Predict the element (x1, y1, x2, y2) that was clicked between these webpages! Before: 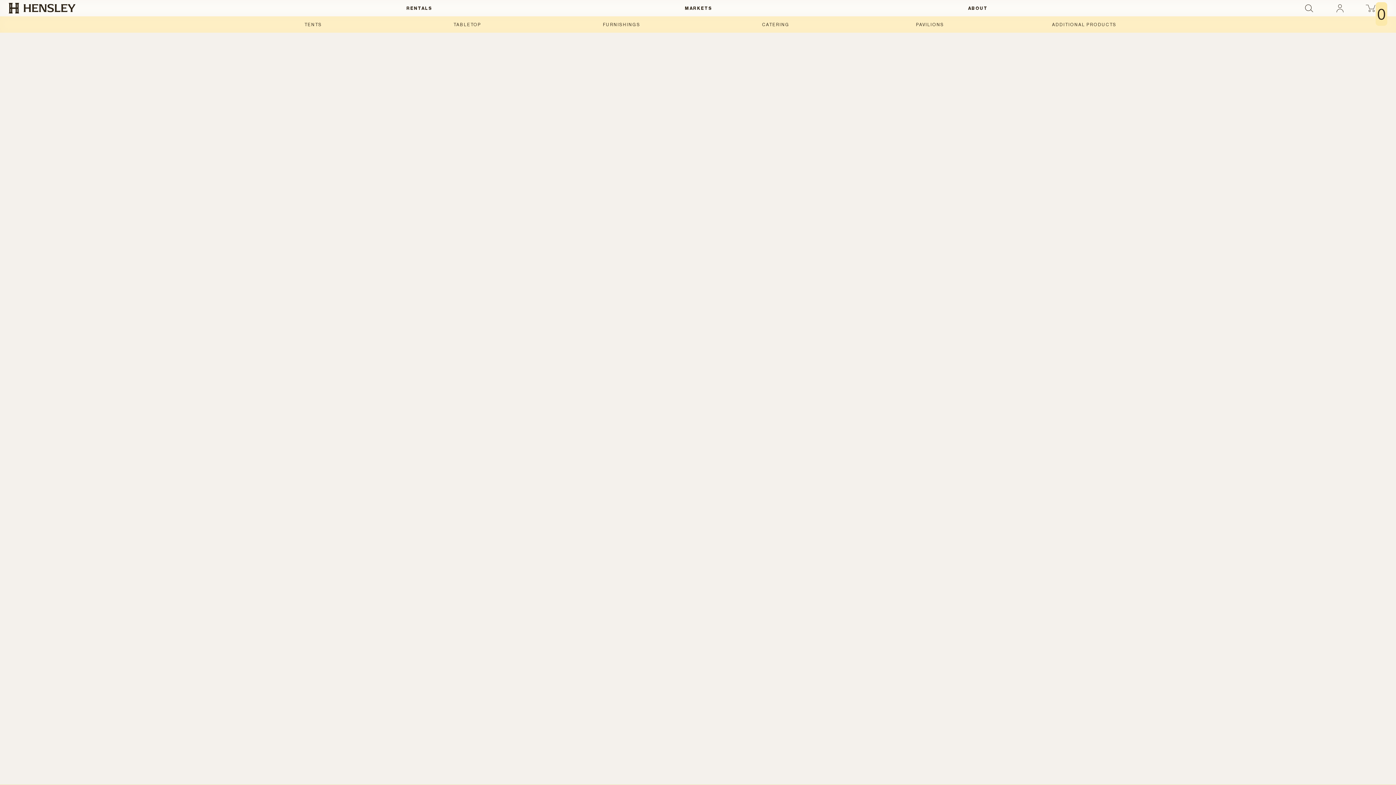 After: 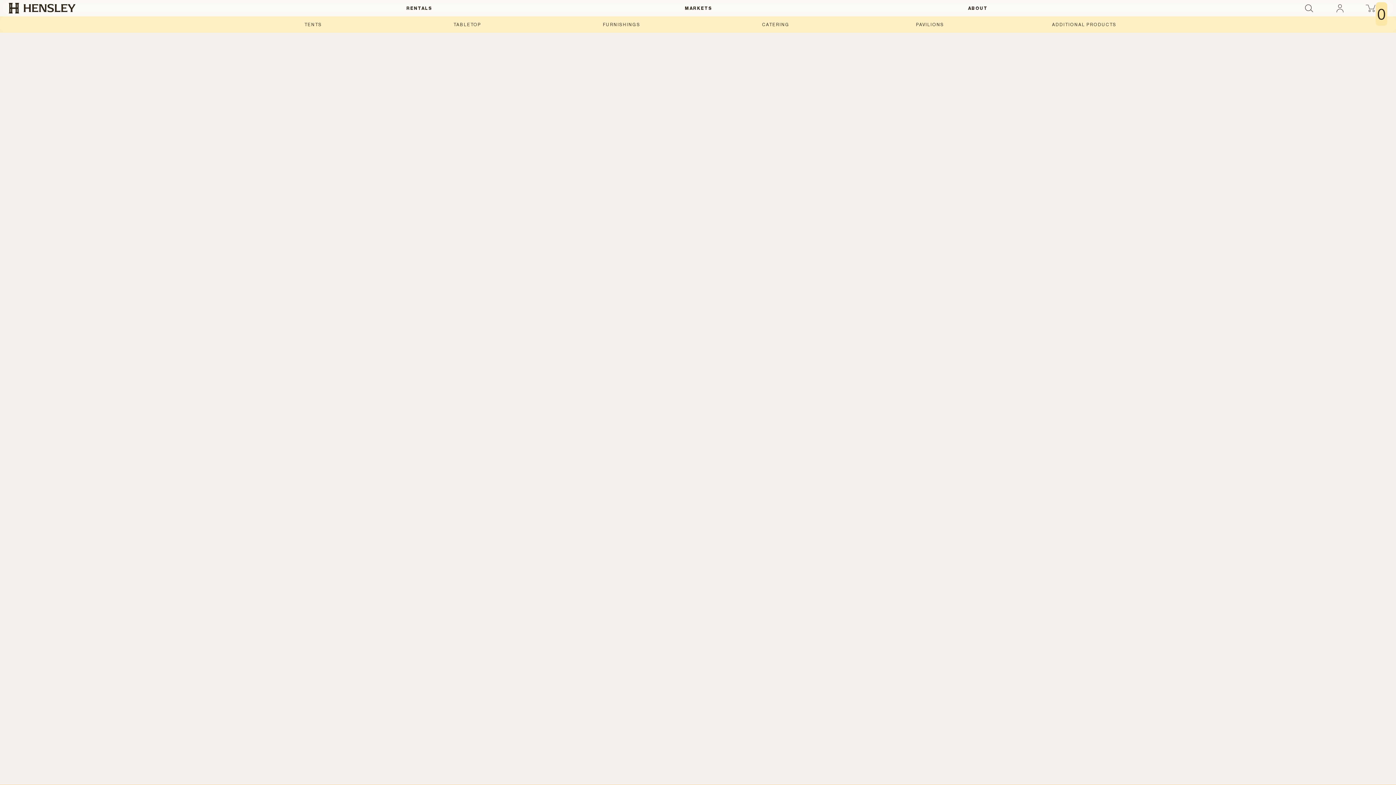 Action: label: Close bbox: (1334, 2, 1346, 14)